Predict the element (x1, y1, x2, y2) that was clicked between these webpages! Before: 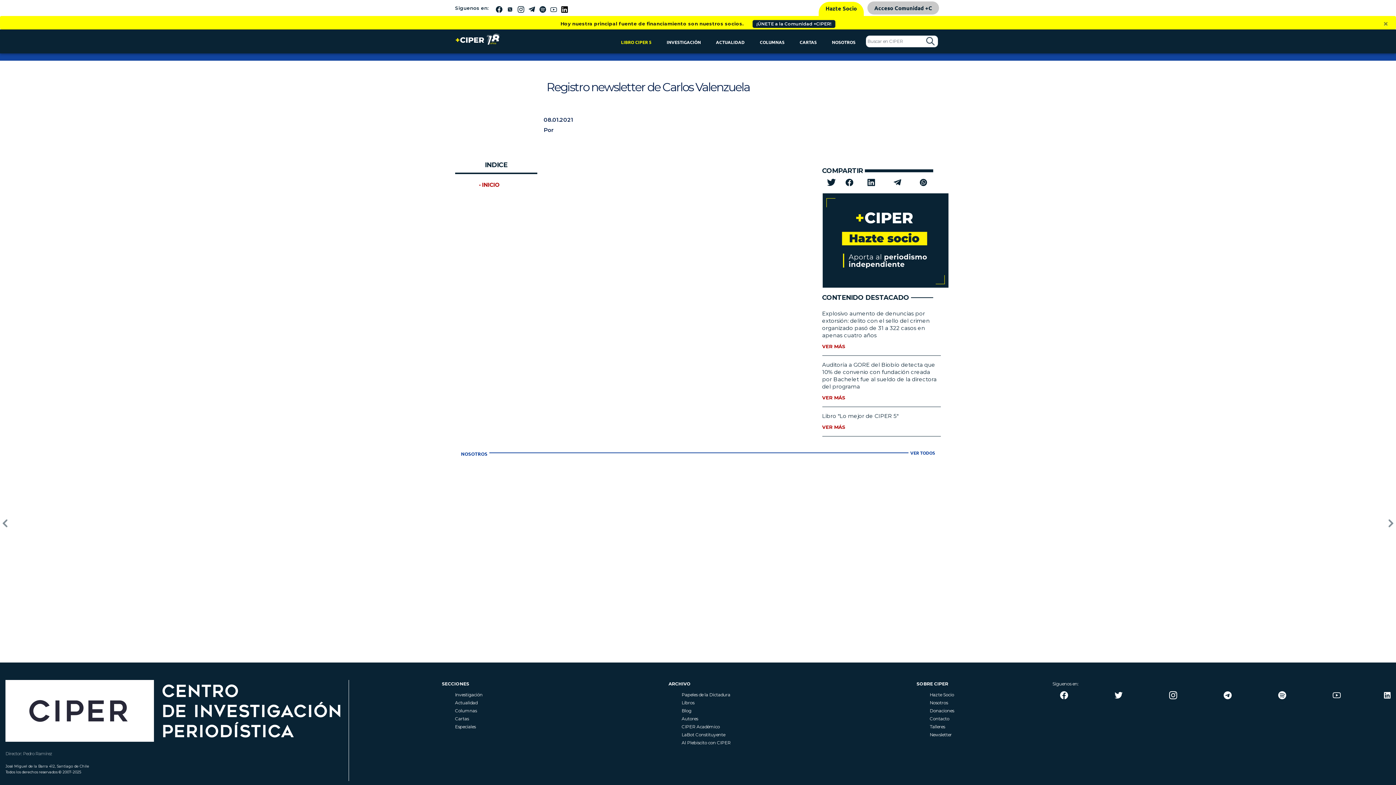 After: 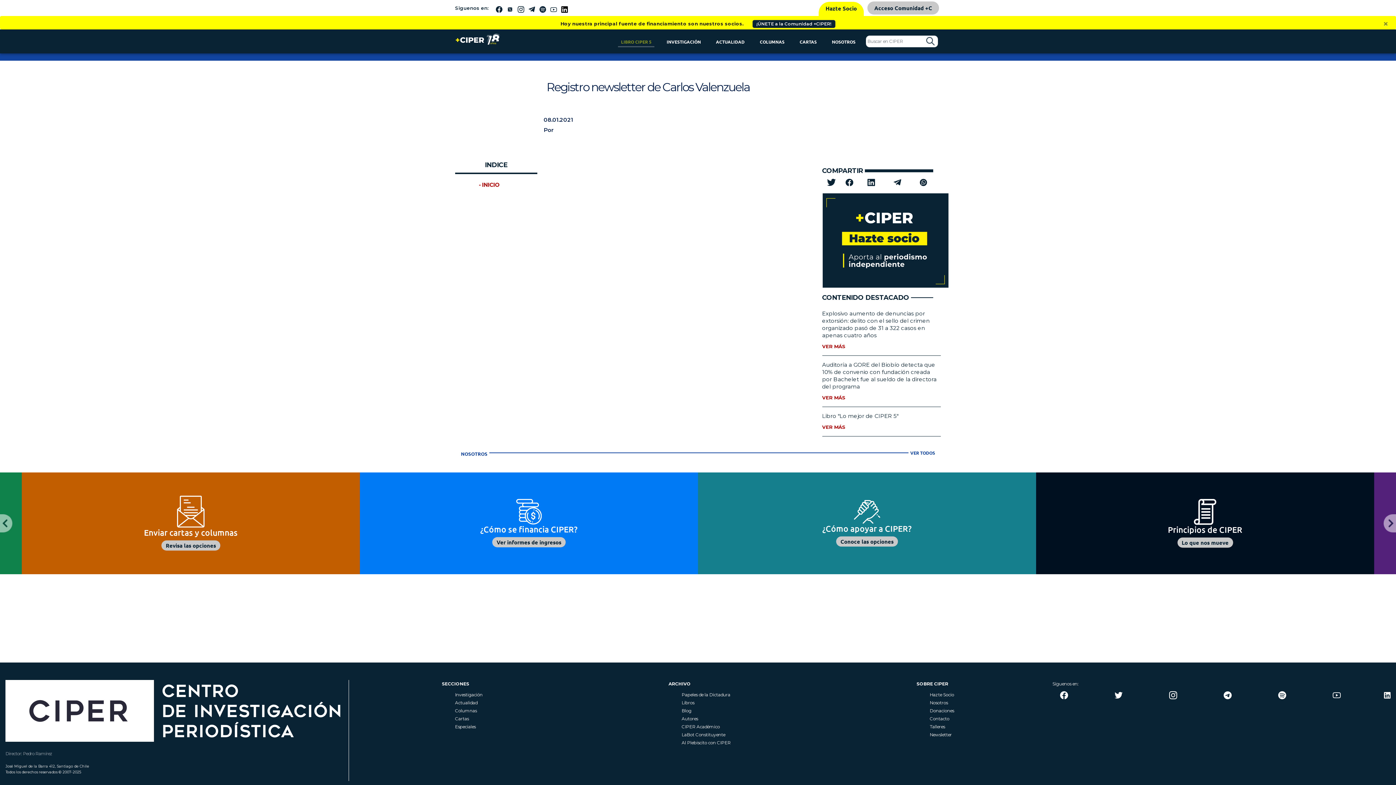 Action: bbox: (618, 36, 654, 46) label: LIBRO CIPER 5